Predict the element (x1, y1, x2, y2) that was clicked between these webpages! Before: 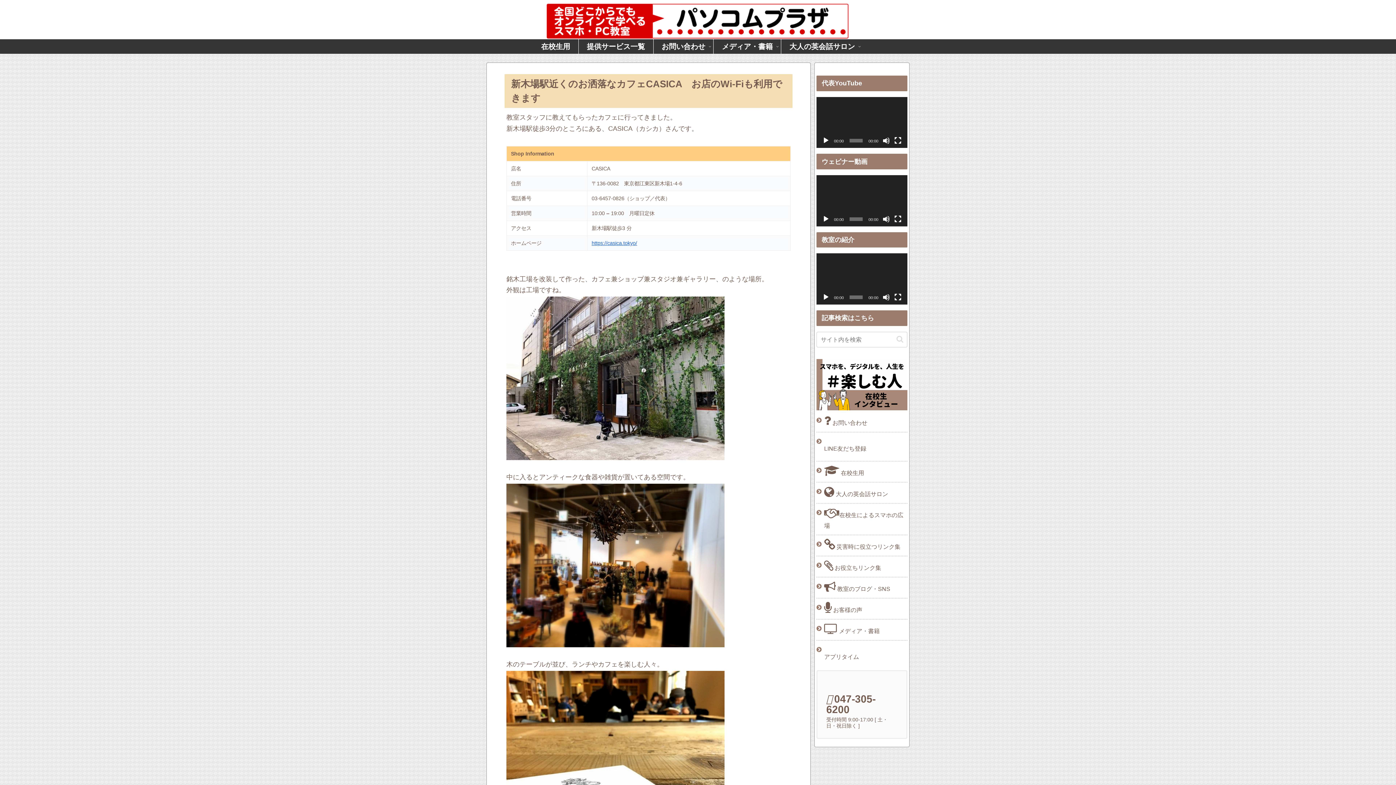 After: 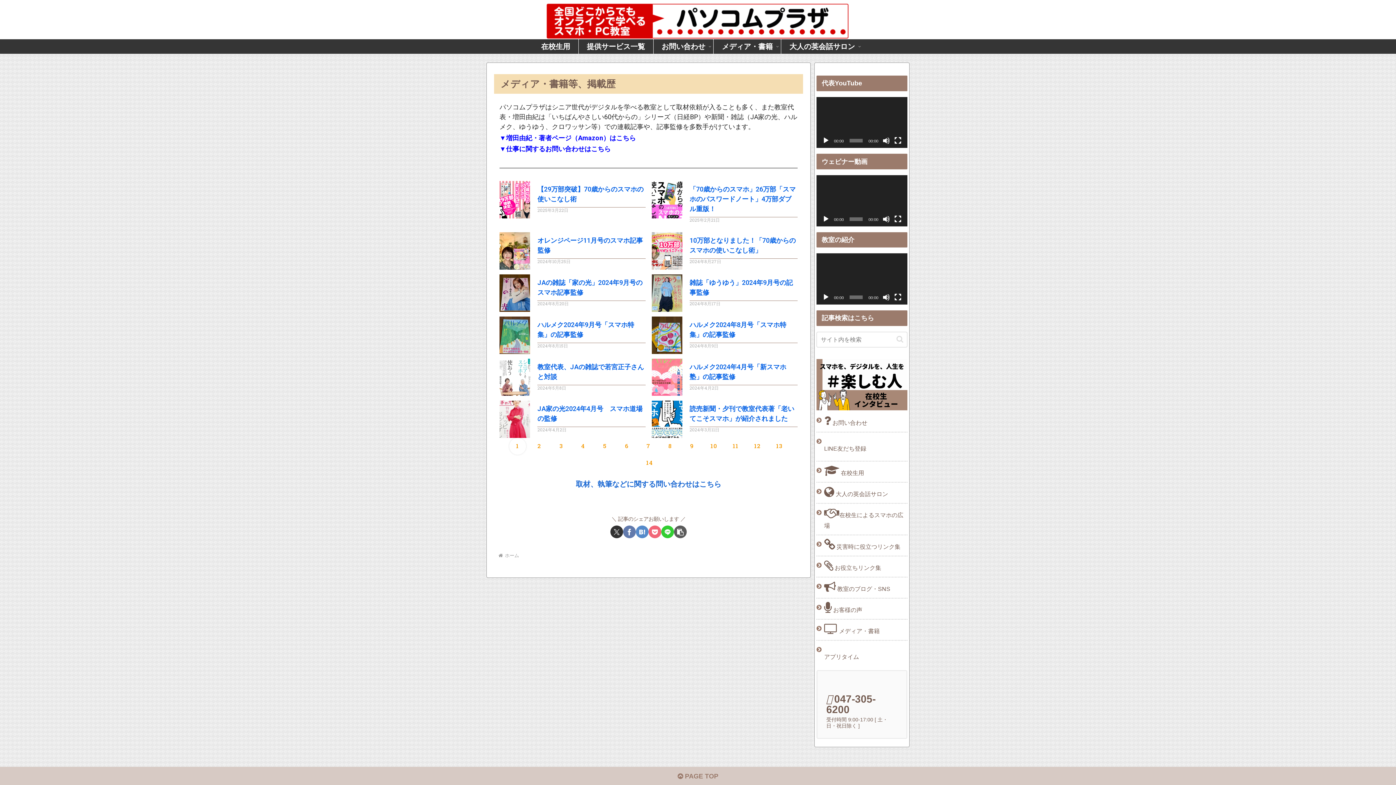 Action: bbox: (816, 620, 907, 640) label:  メディア・書籍